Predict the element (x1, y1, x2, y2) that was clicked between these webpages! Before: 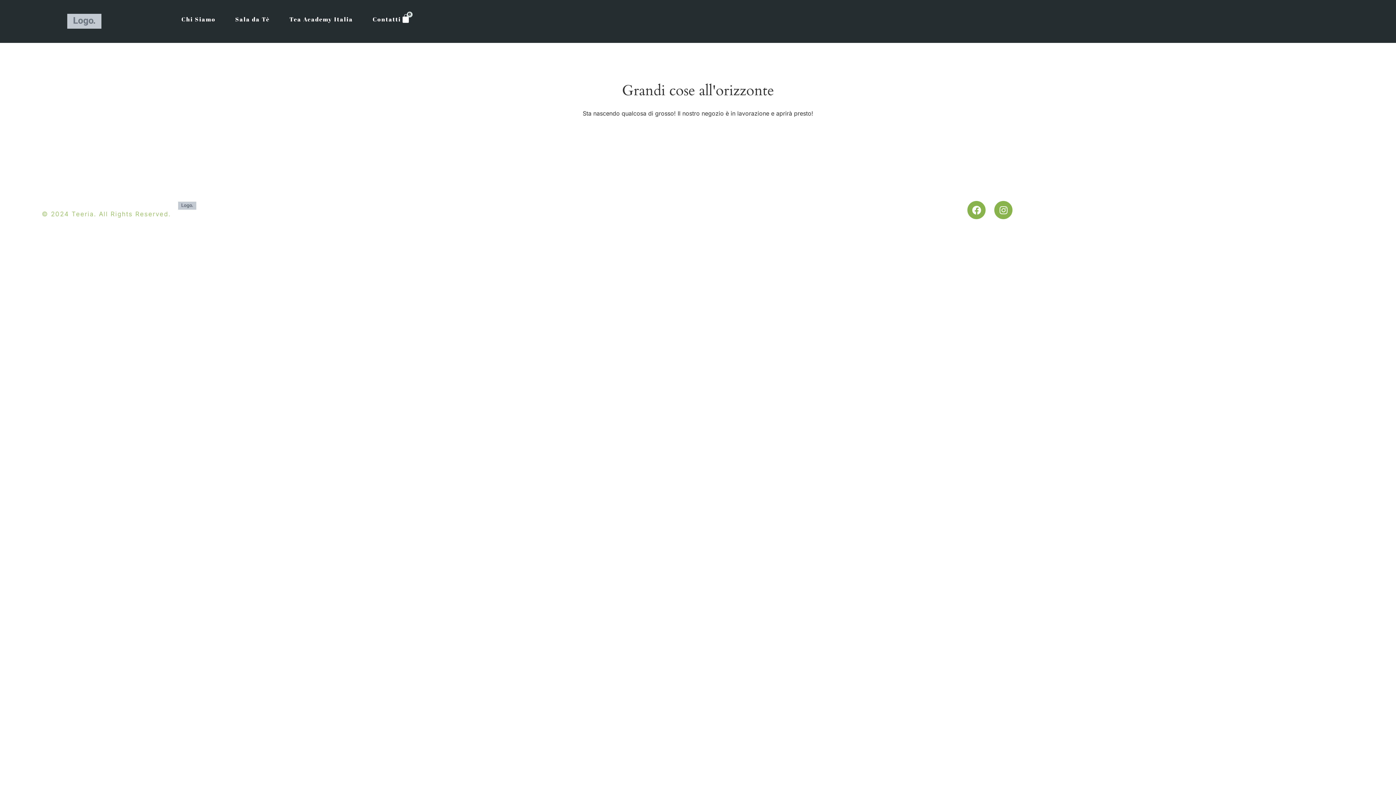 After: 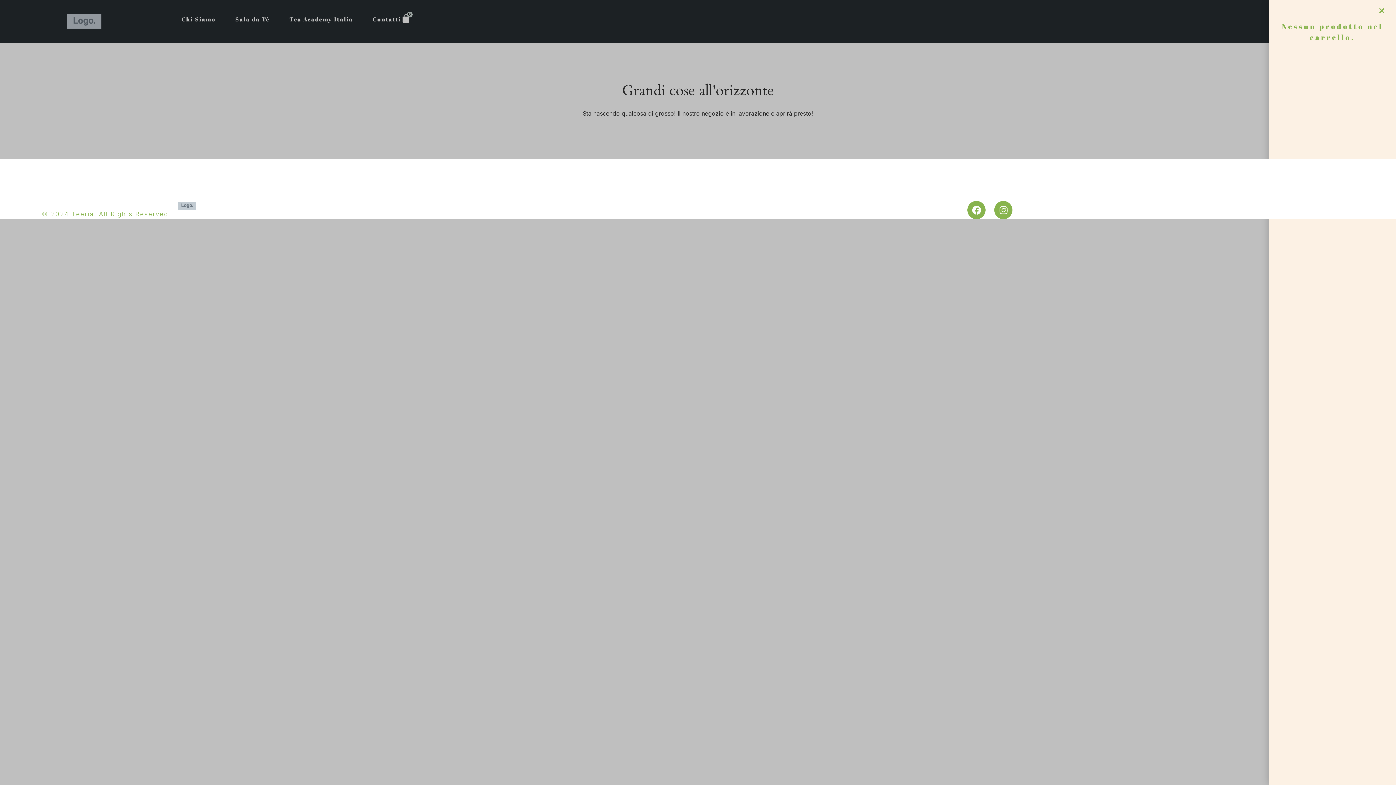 Action: label: 0
Carrello bbox: (401, 13, 410, 23)